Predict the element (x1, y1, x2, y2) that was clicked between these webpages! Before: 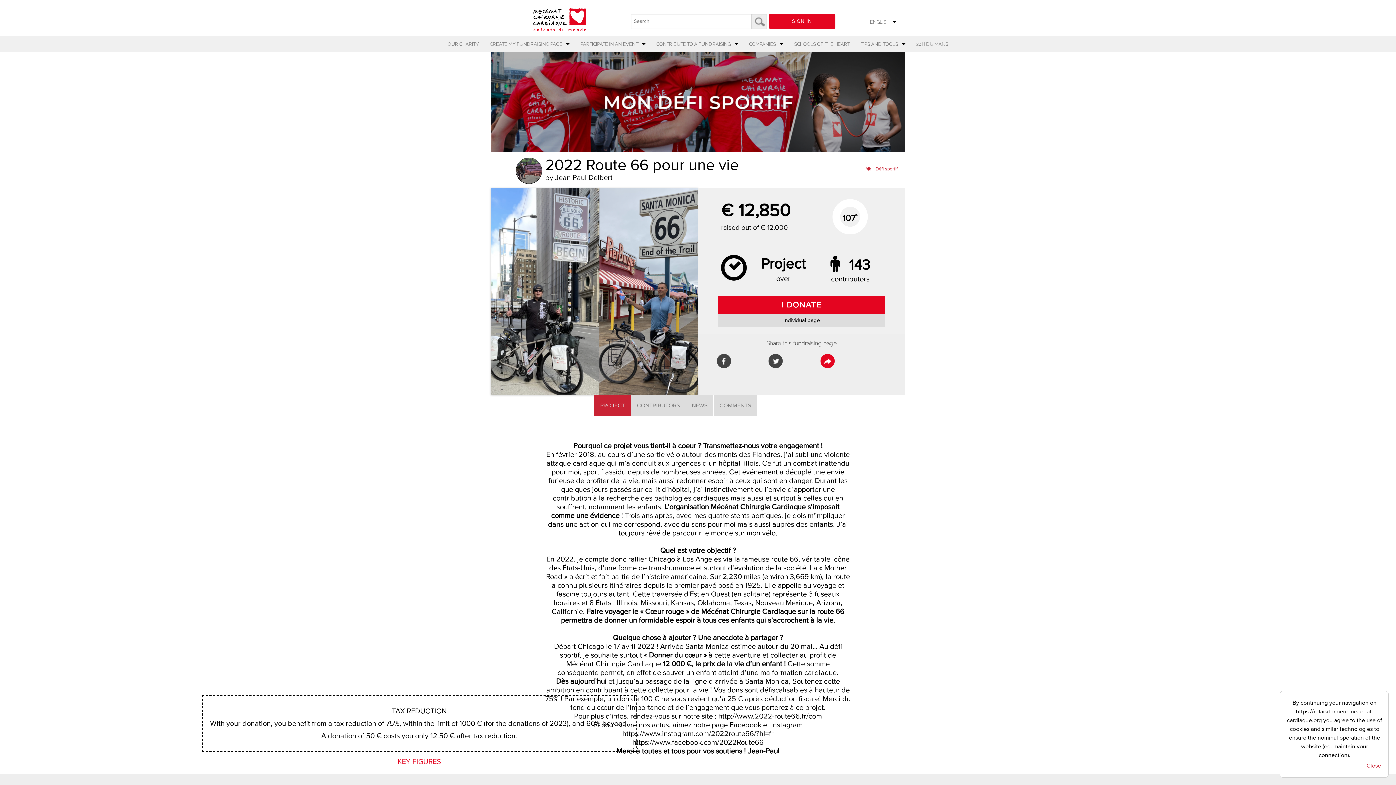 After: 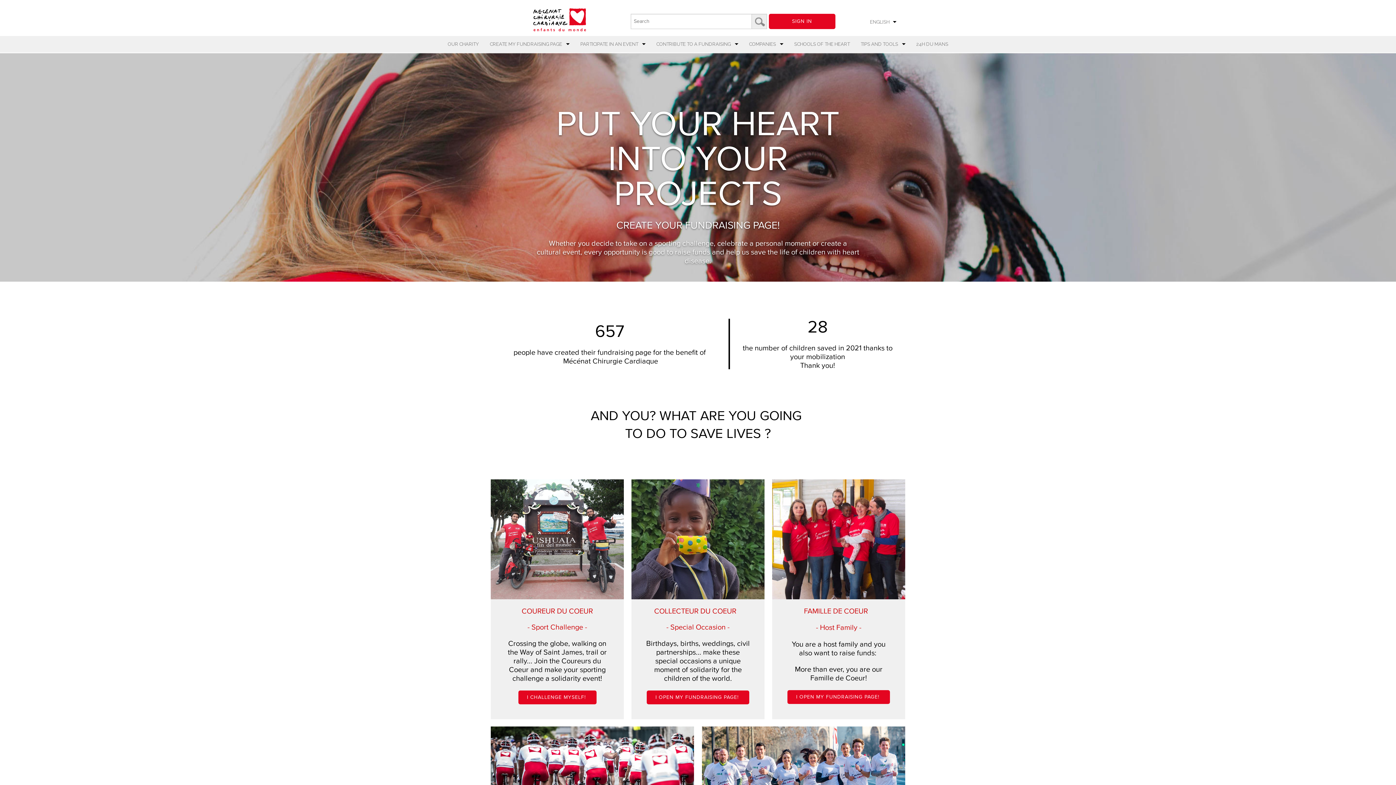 Action: bbox: (492, 8, 627, 31)